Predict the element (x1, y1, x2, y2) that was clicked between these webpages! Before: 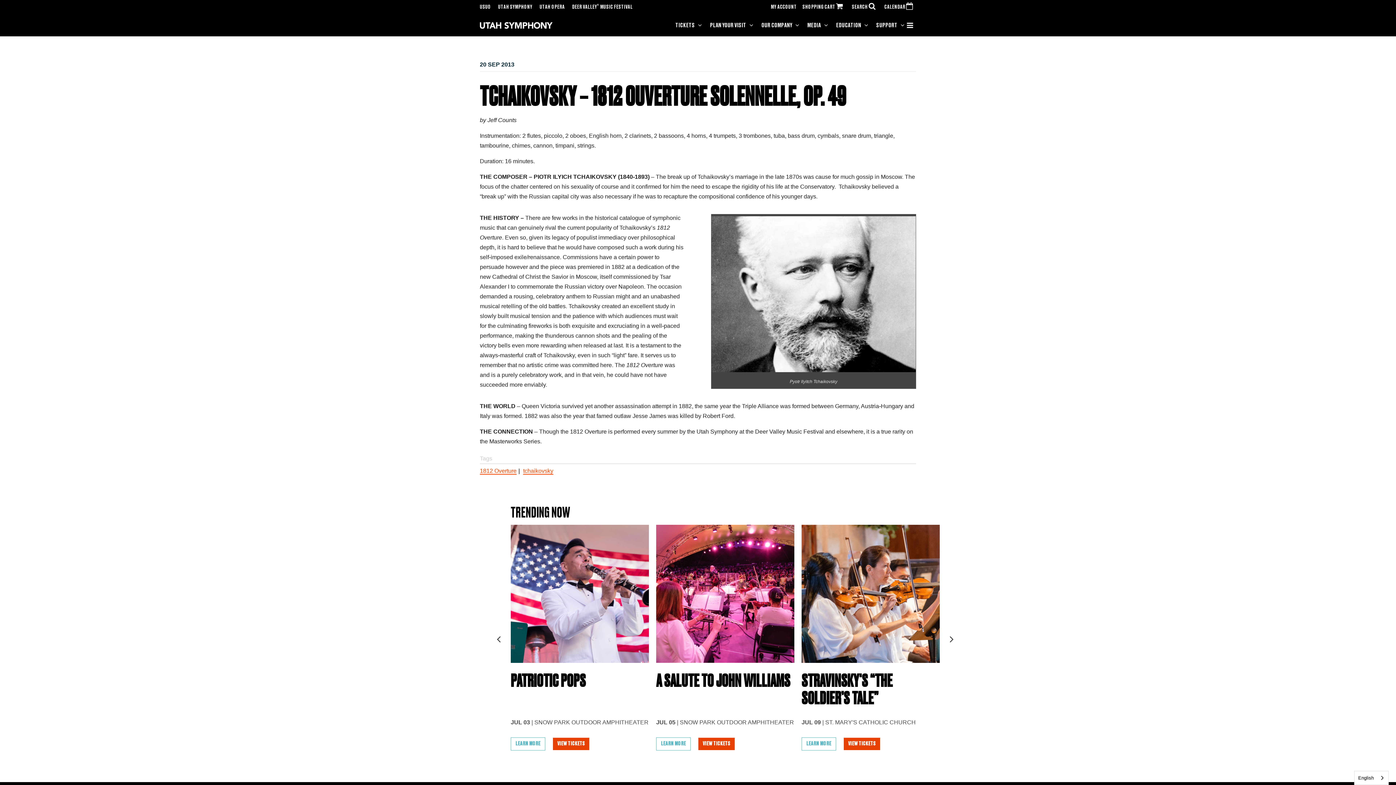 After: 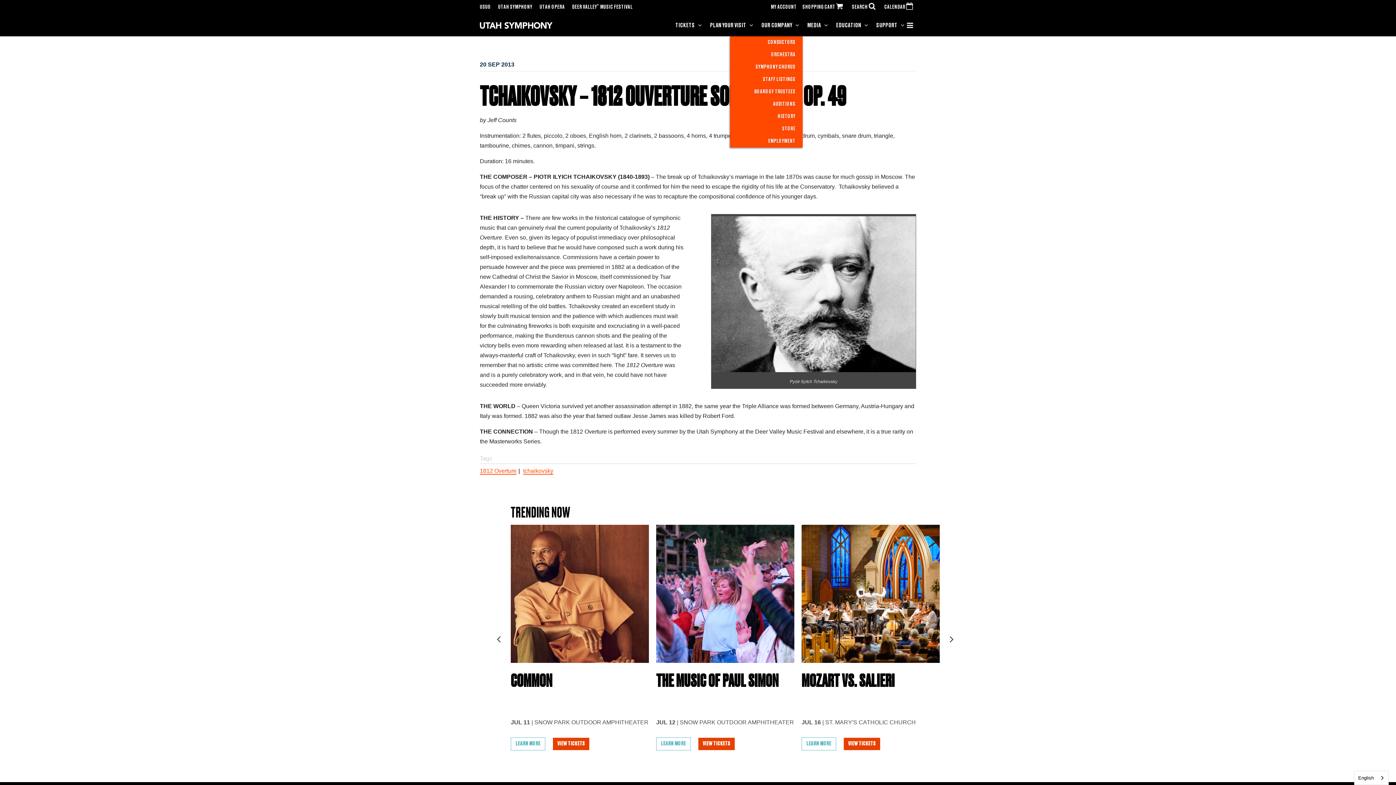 Action: label: OUR COMPANY bbox: (761, 22, 799, 28)